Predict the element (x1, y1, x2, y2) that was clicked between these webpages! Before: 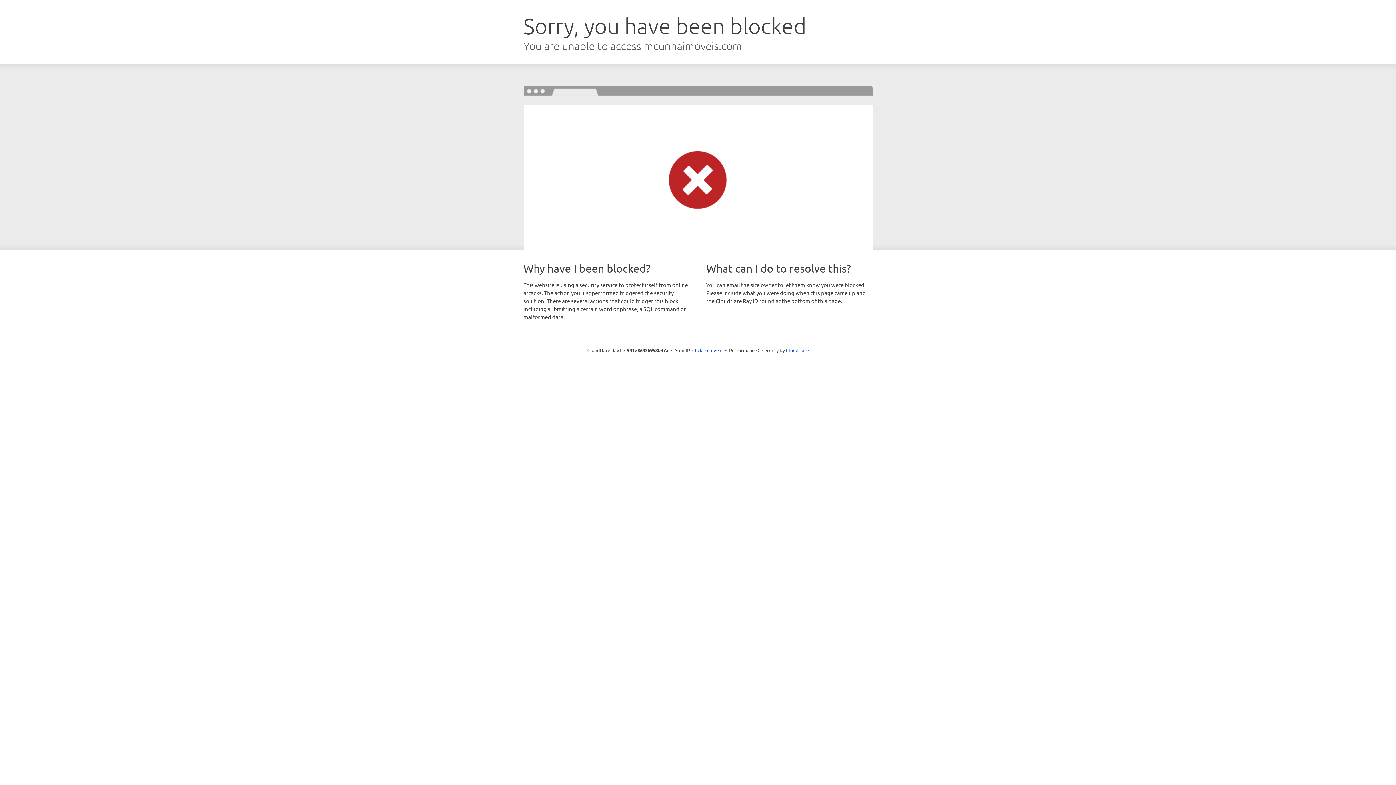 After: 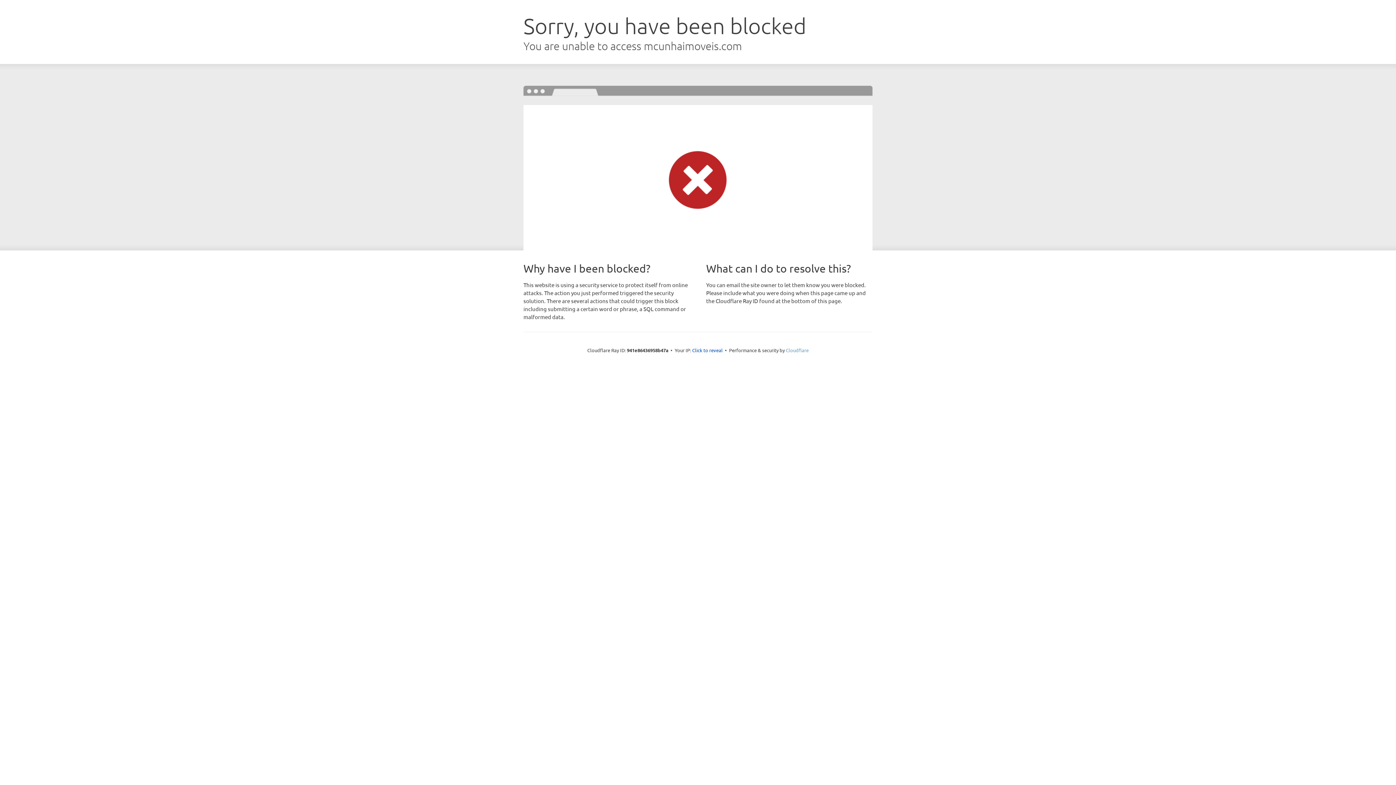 Action: label: Cloudflare bbox: (786, 347, 808, 353)